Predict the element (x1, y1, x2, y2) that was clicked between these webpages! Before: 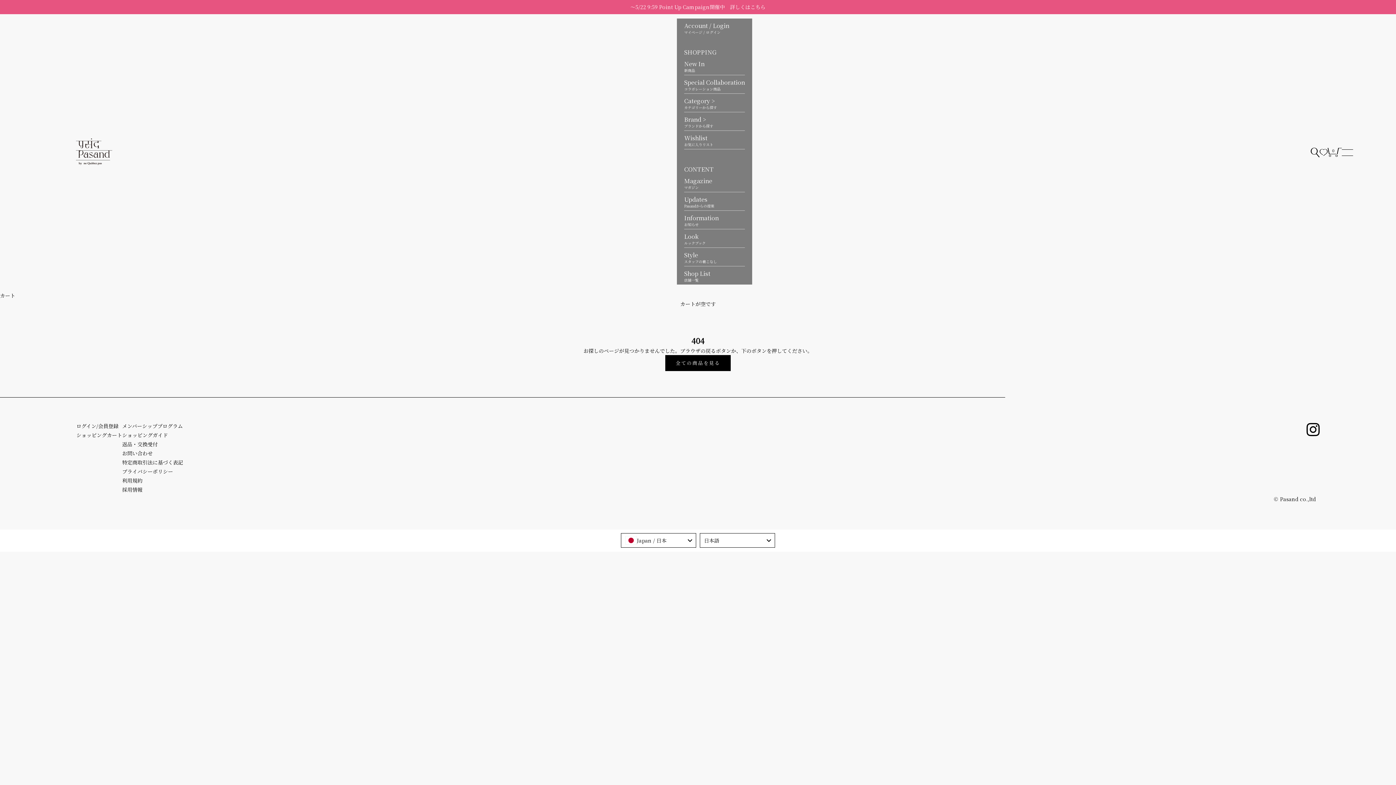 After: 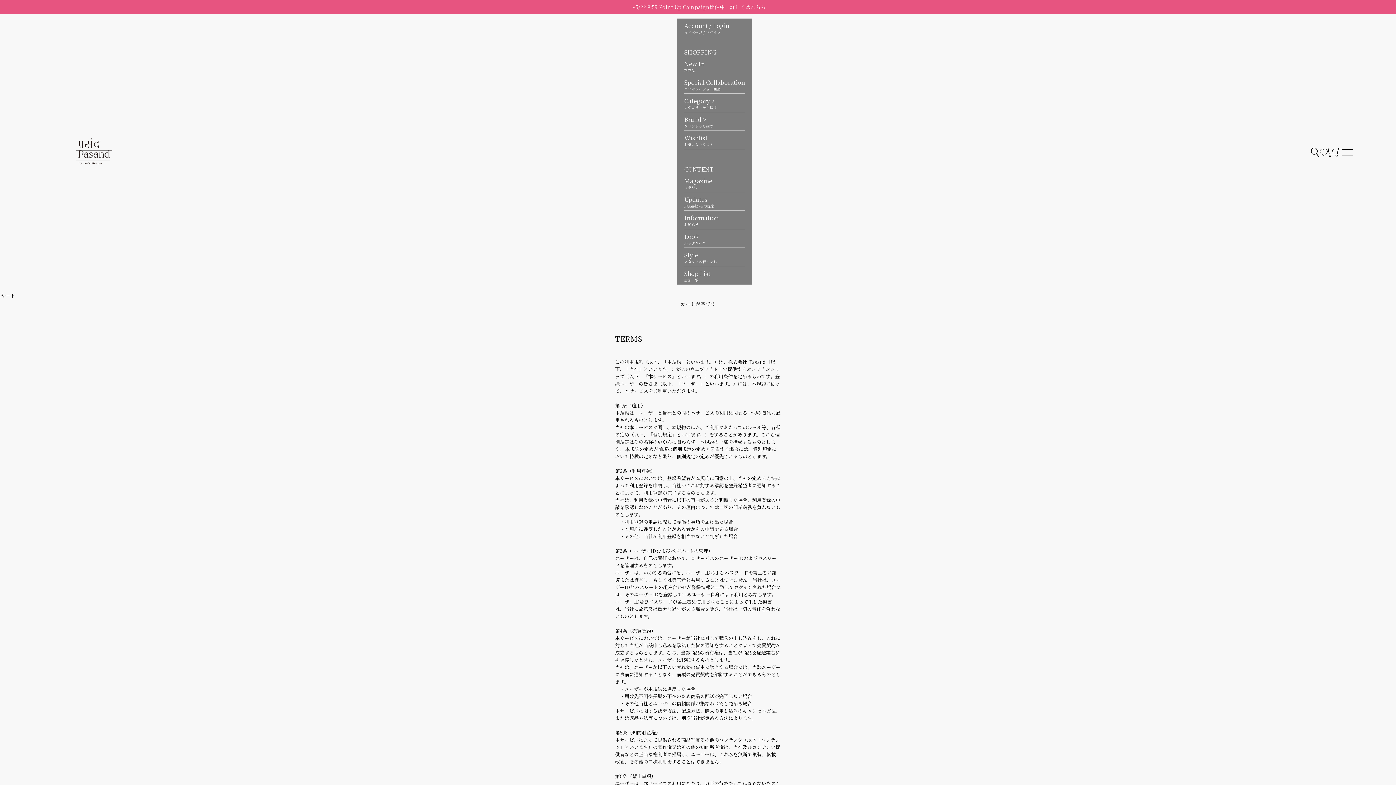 Action: bbox: (122, 477, 142, 484) label: 利用規約